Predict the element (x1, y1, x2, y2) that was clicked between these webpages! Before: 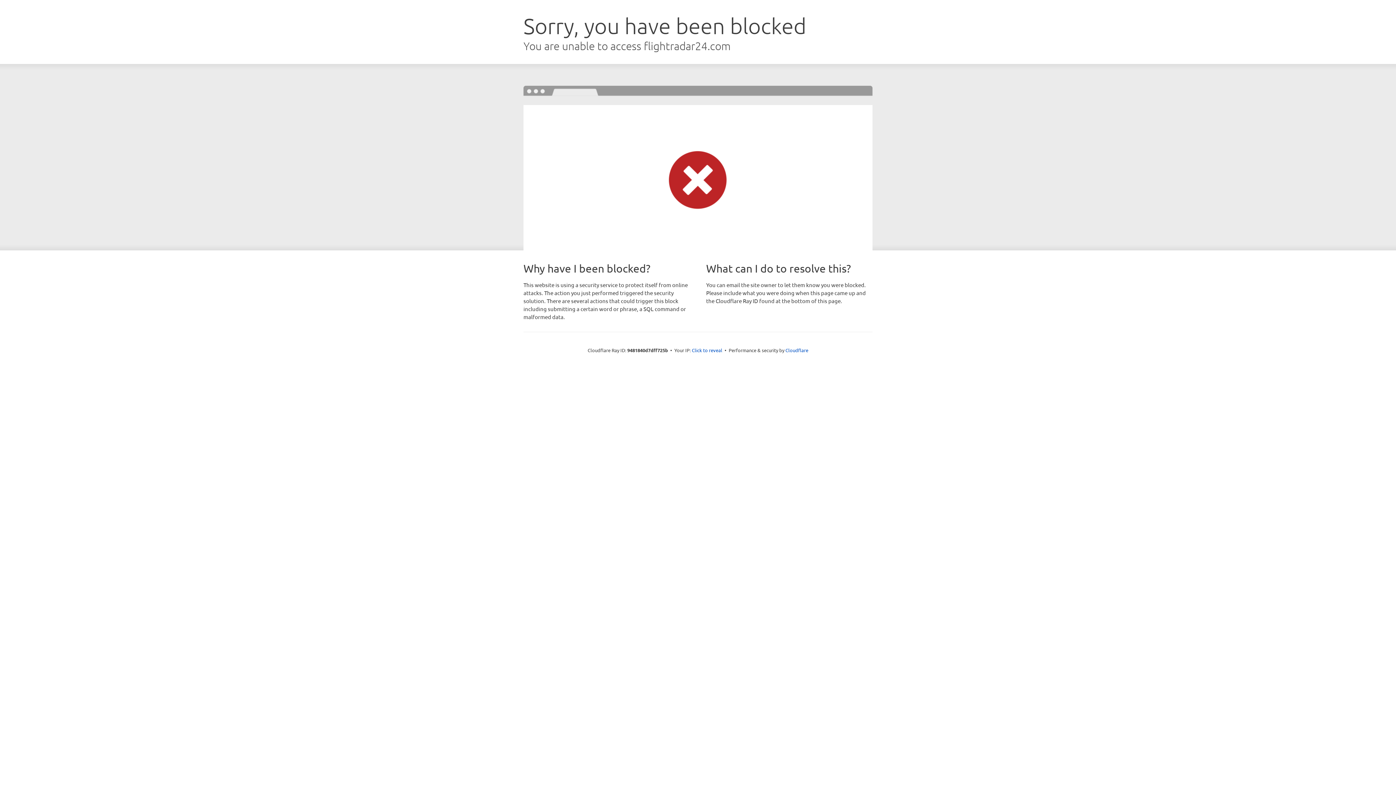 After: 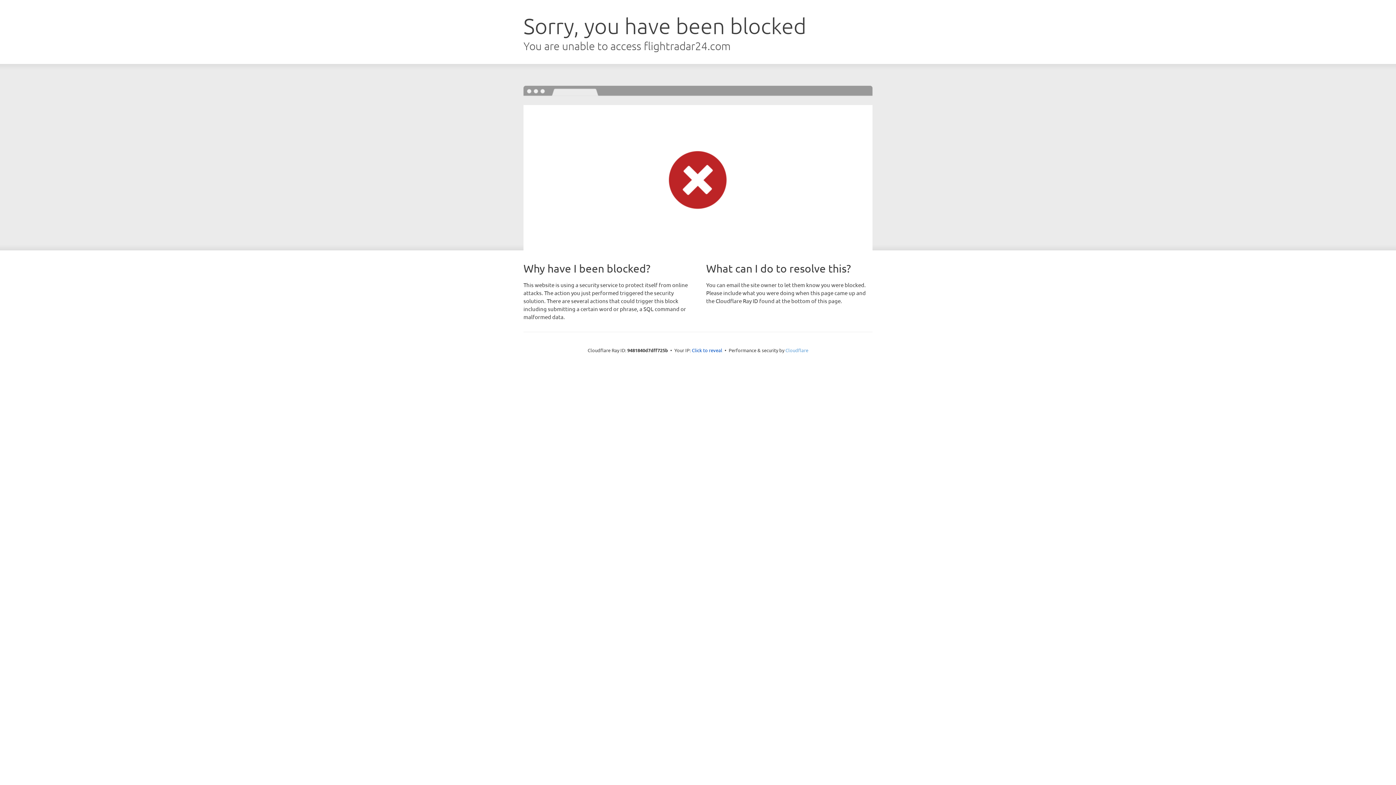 Action: label: Cloudflare bbox: (785, 347, 808, 353)